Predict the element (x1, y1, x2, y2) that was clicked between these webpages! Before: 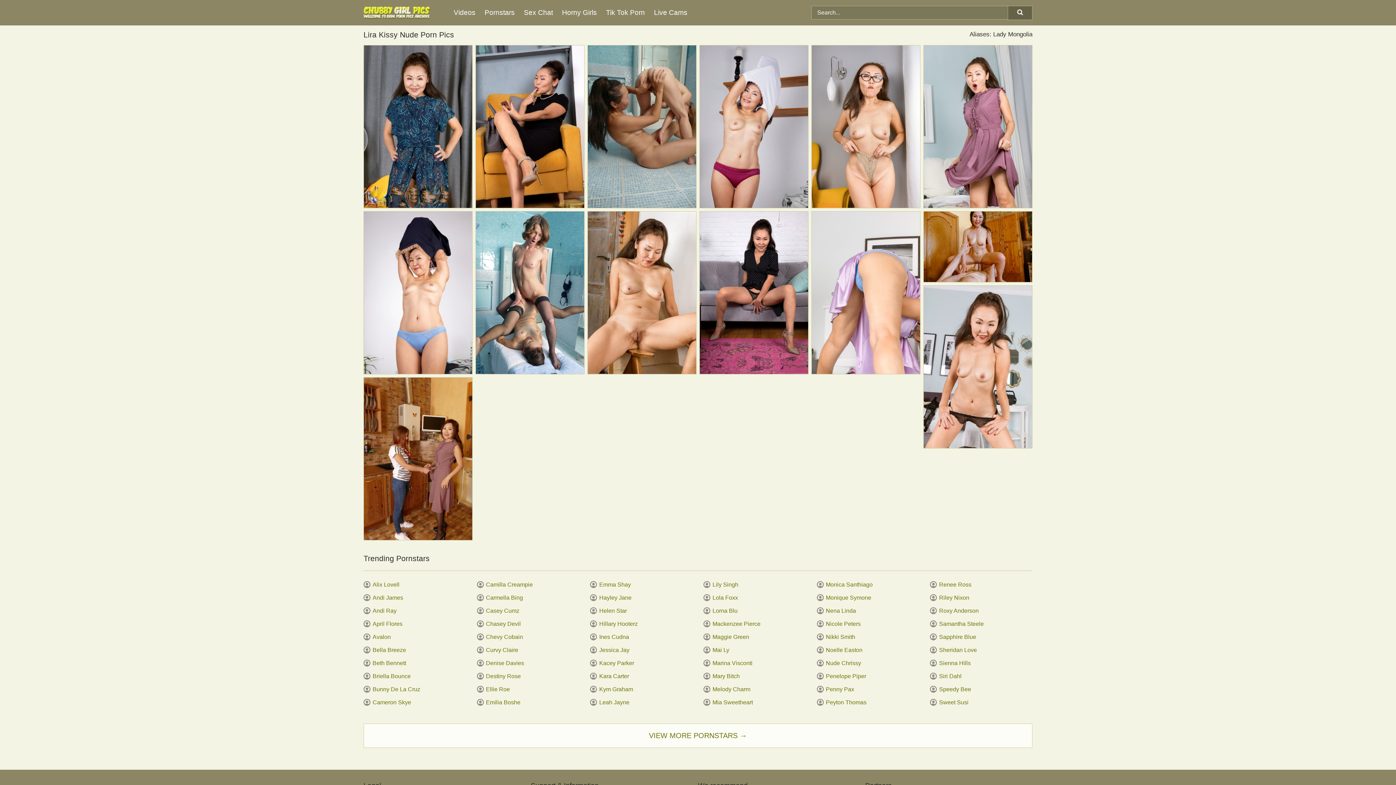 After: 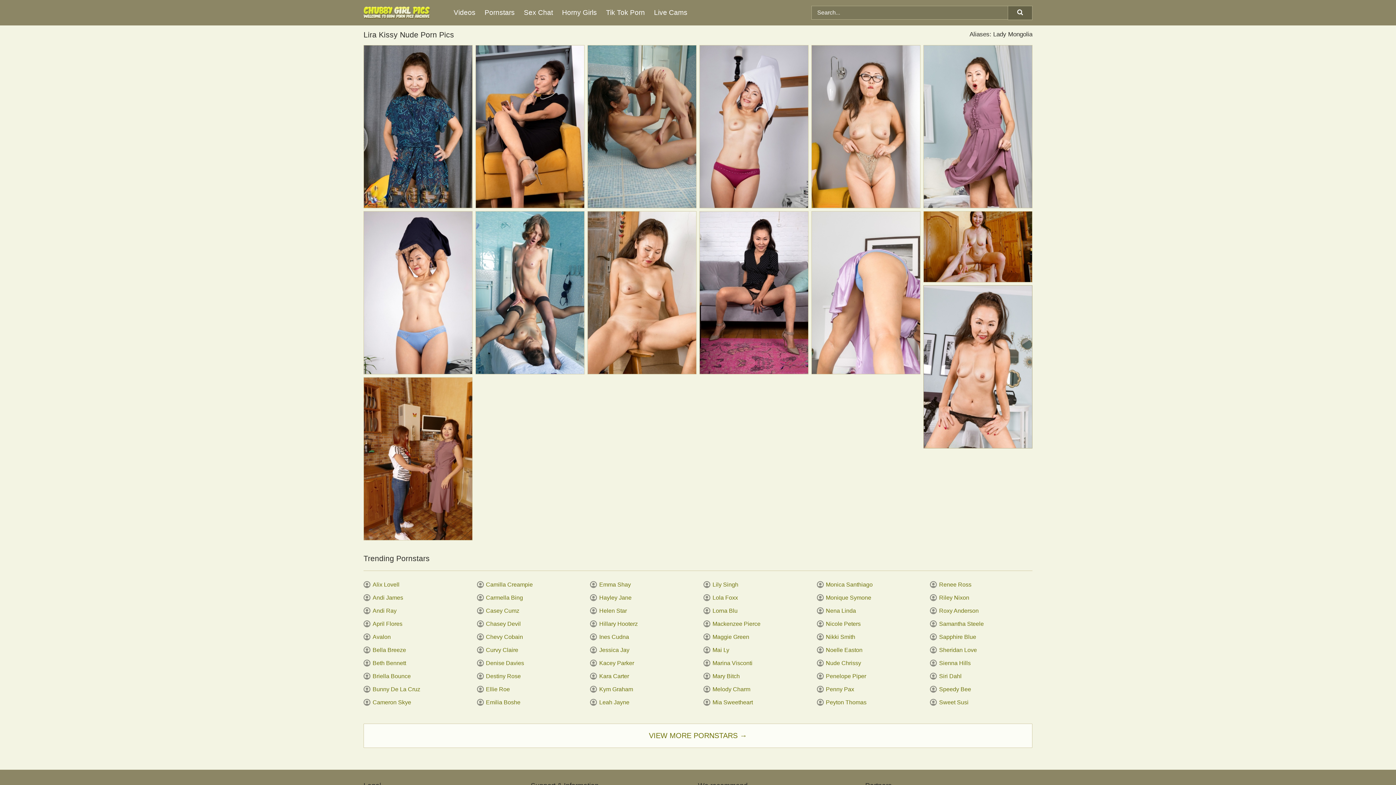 Action: bbox: (924, 285, 1032, 448)